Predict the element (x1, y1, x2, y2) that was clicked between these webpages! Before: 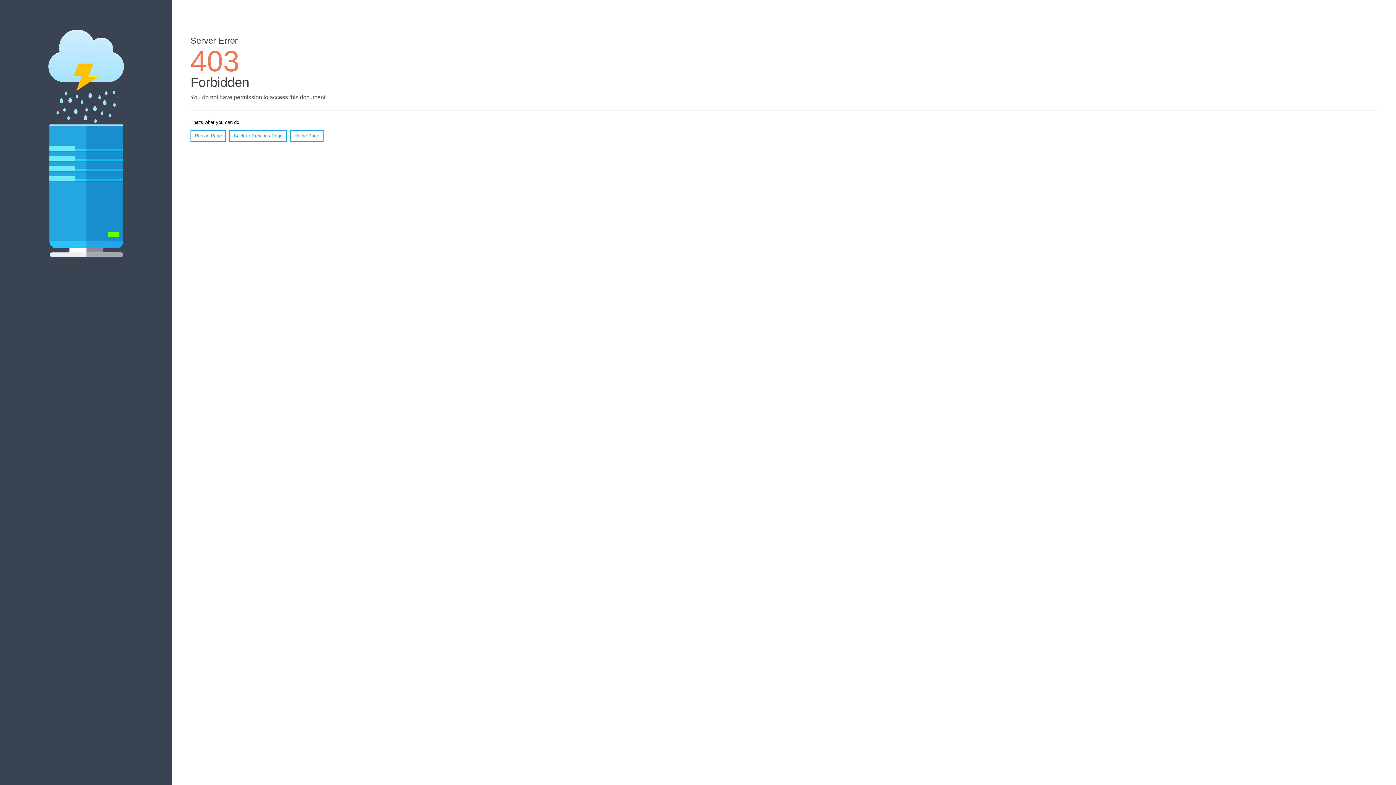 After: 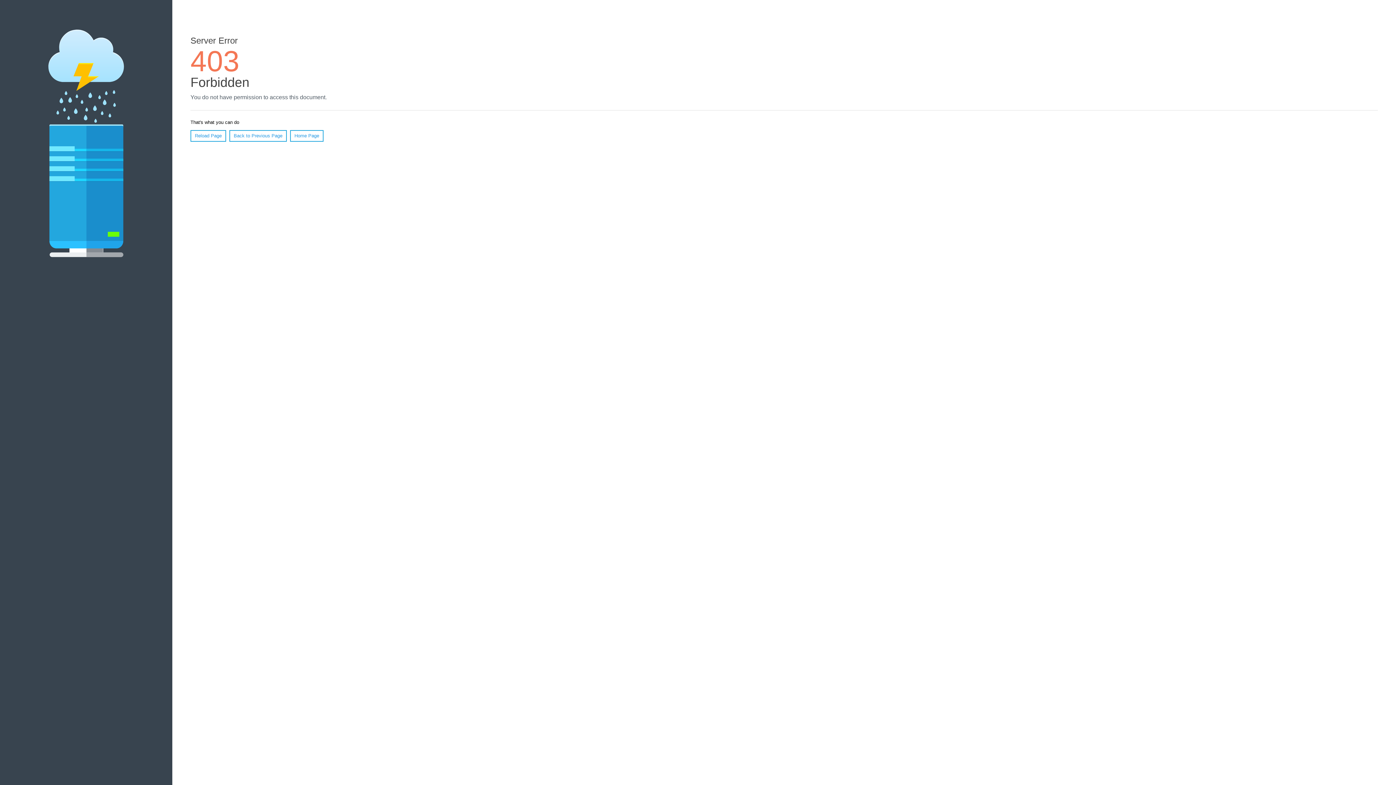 Action: bbox: (290, 130, 323, 141) label: Home Page